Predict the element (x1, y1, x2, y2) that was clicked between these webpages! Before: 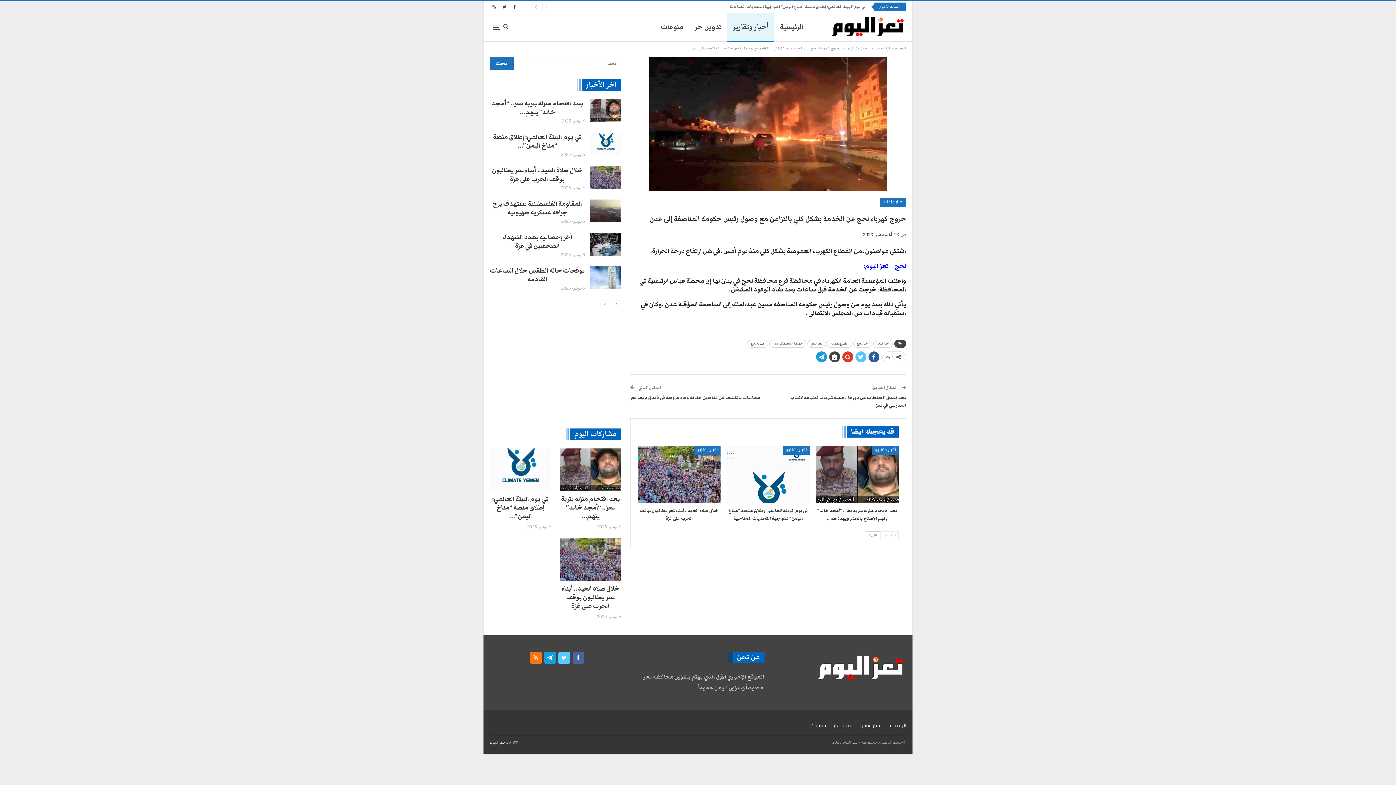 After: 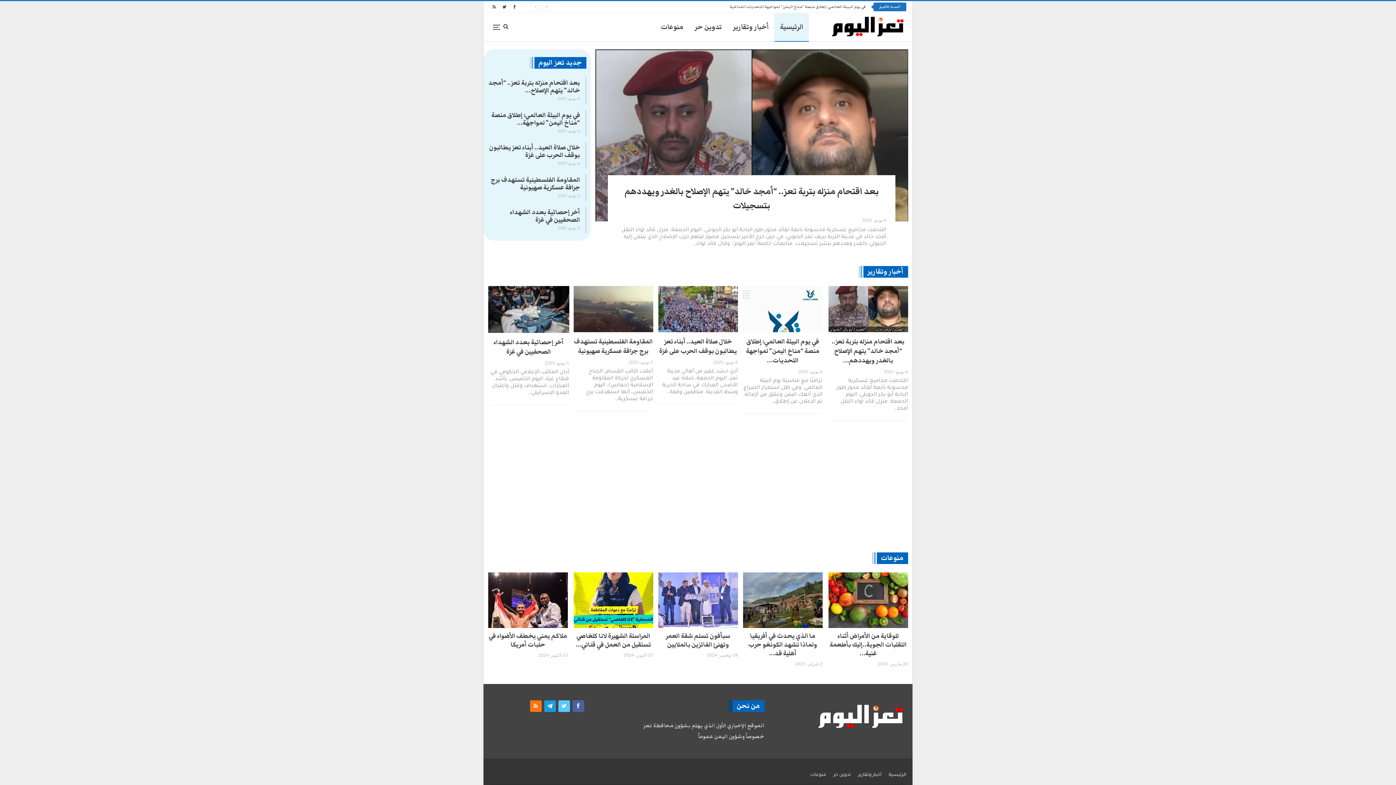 Action: label: الرئيسية bbox: (888, 724, 906, 729)